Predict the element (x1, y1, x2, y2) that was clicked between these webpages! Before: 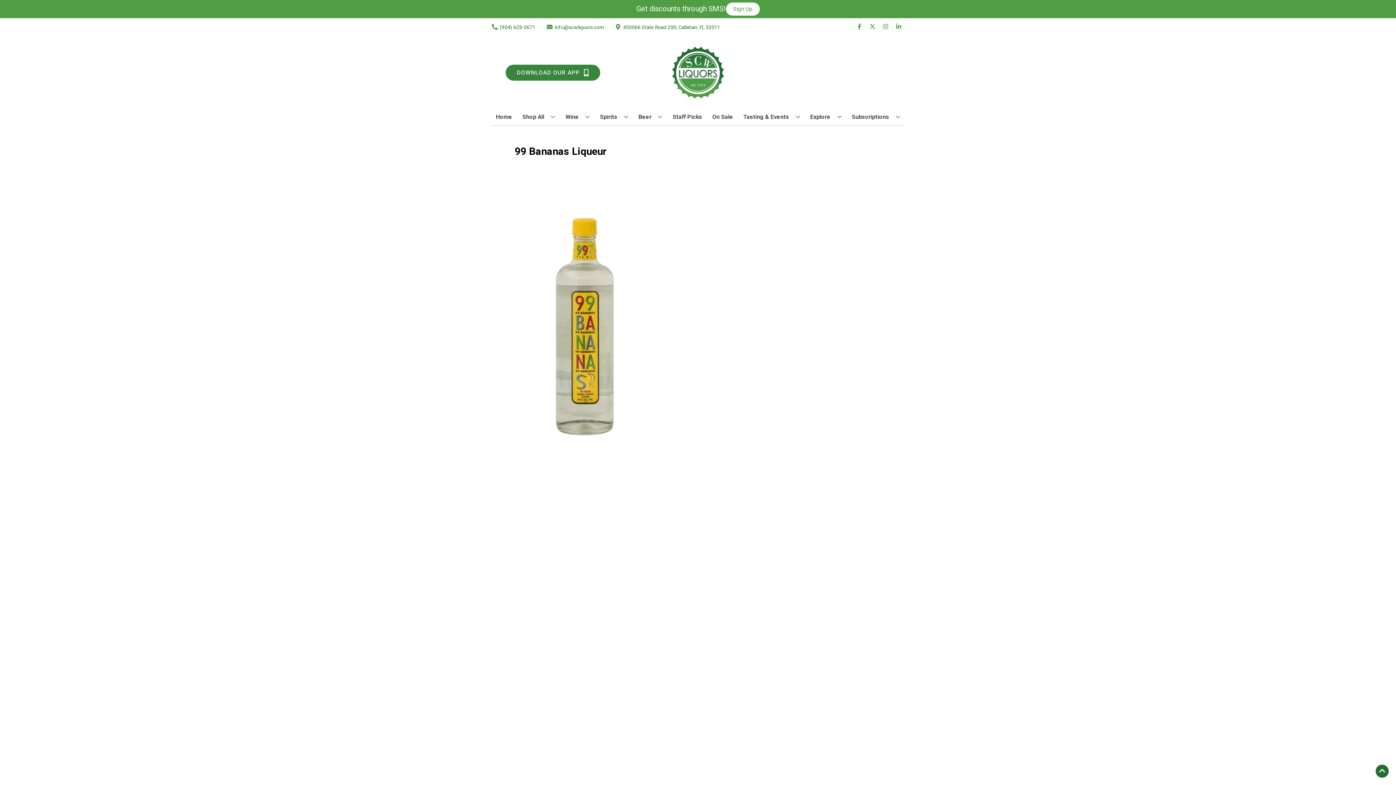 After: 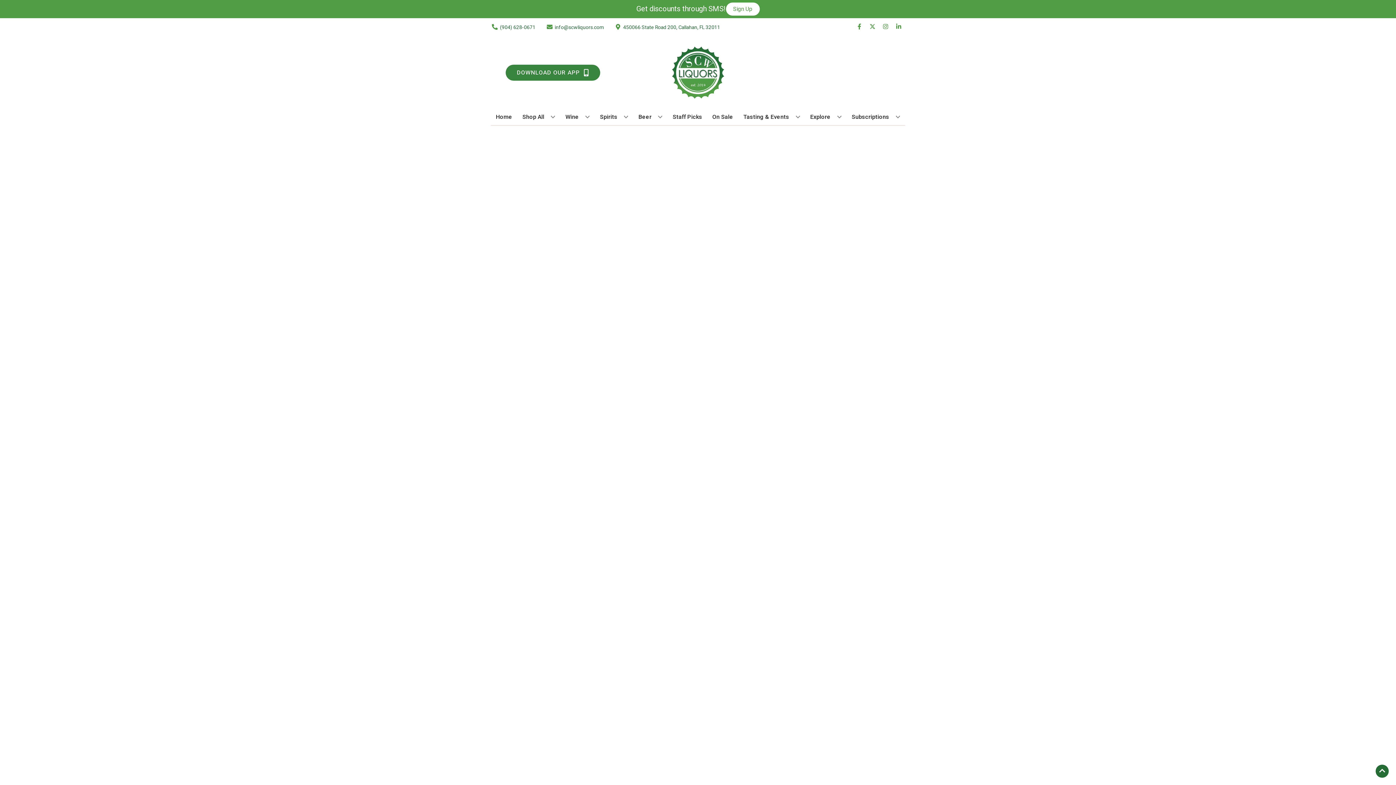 Action: label: On Sale bbox: (709, 109, 736, 125)